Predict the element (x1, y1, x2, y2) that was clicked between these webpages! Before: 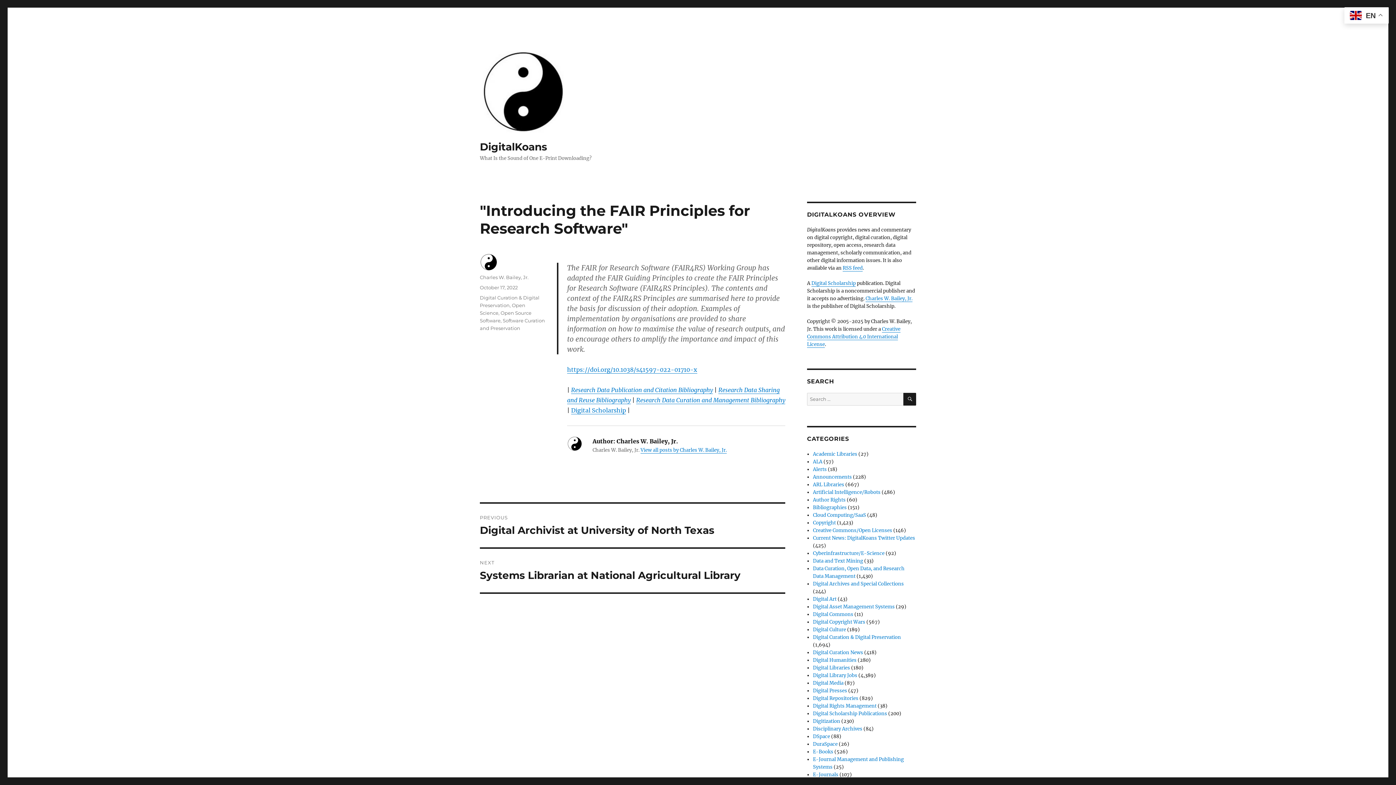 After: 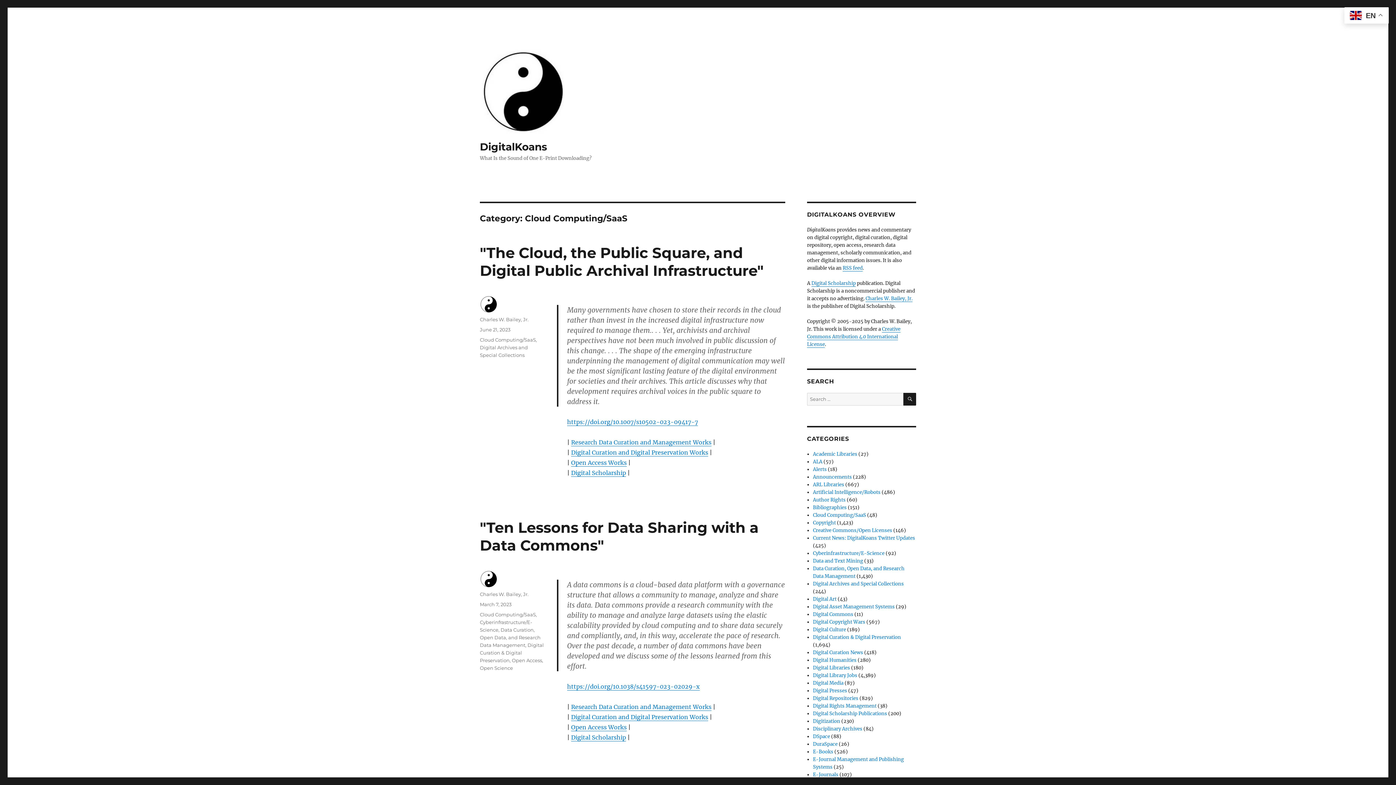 Action: bbox: (813, 512, 866, 518) label: Cloud Computing/SaaS